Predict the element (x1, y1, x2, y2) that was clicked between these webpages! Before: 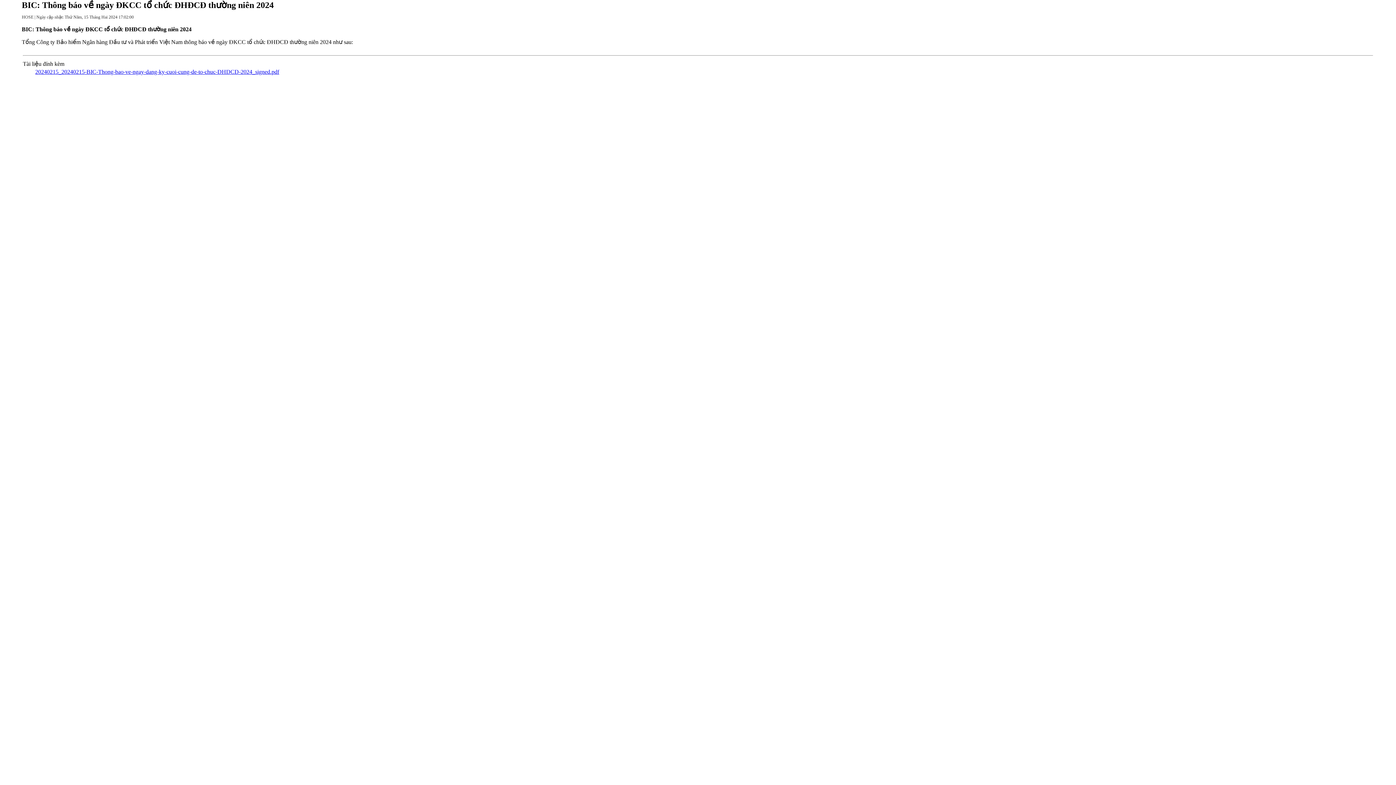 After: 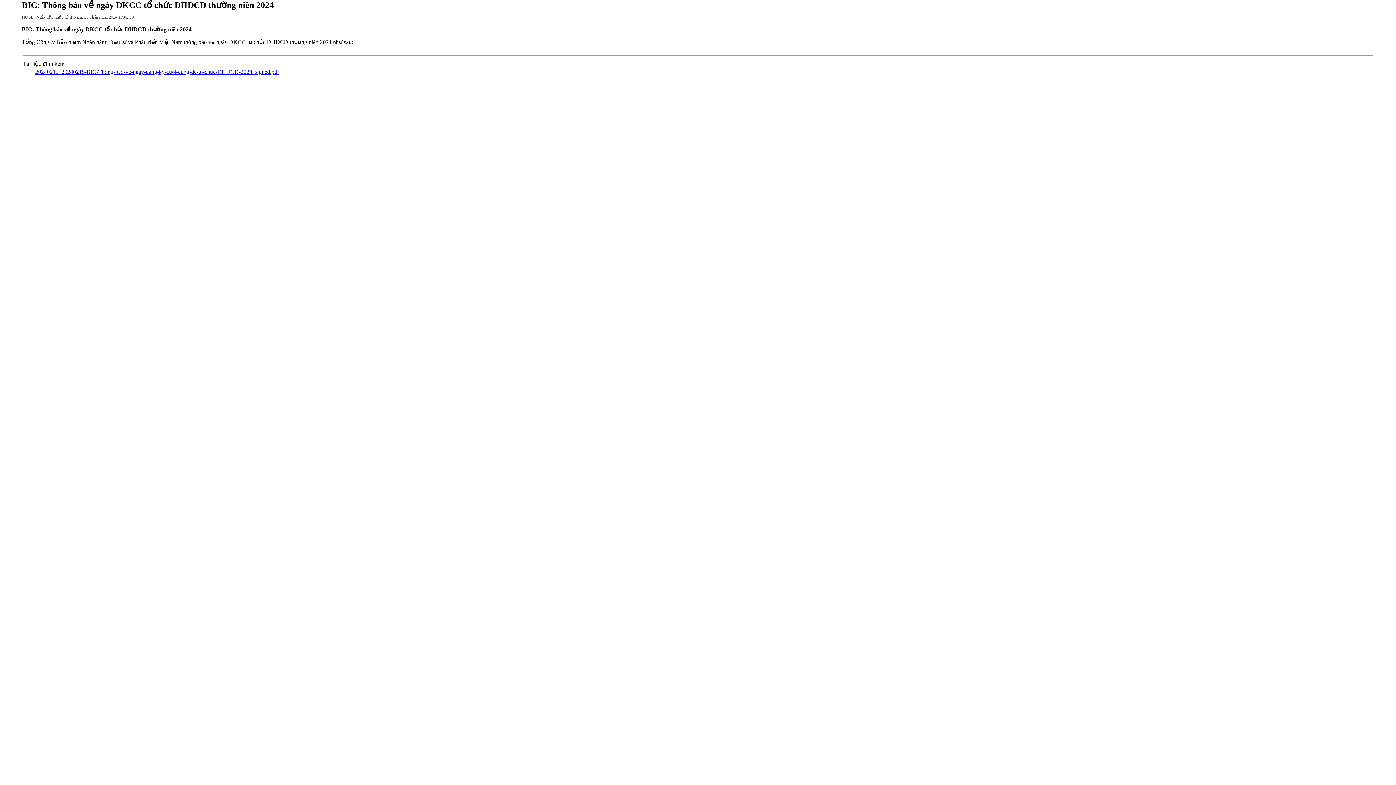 Action: label: 20240215_20240215-BIC-Thong-bao-ve-ngay-dang-ky-cuoi-cung-de-to-chuc-DHDCD-2024_signed.pdf bbox: (35, 68, 279, 74)